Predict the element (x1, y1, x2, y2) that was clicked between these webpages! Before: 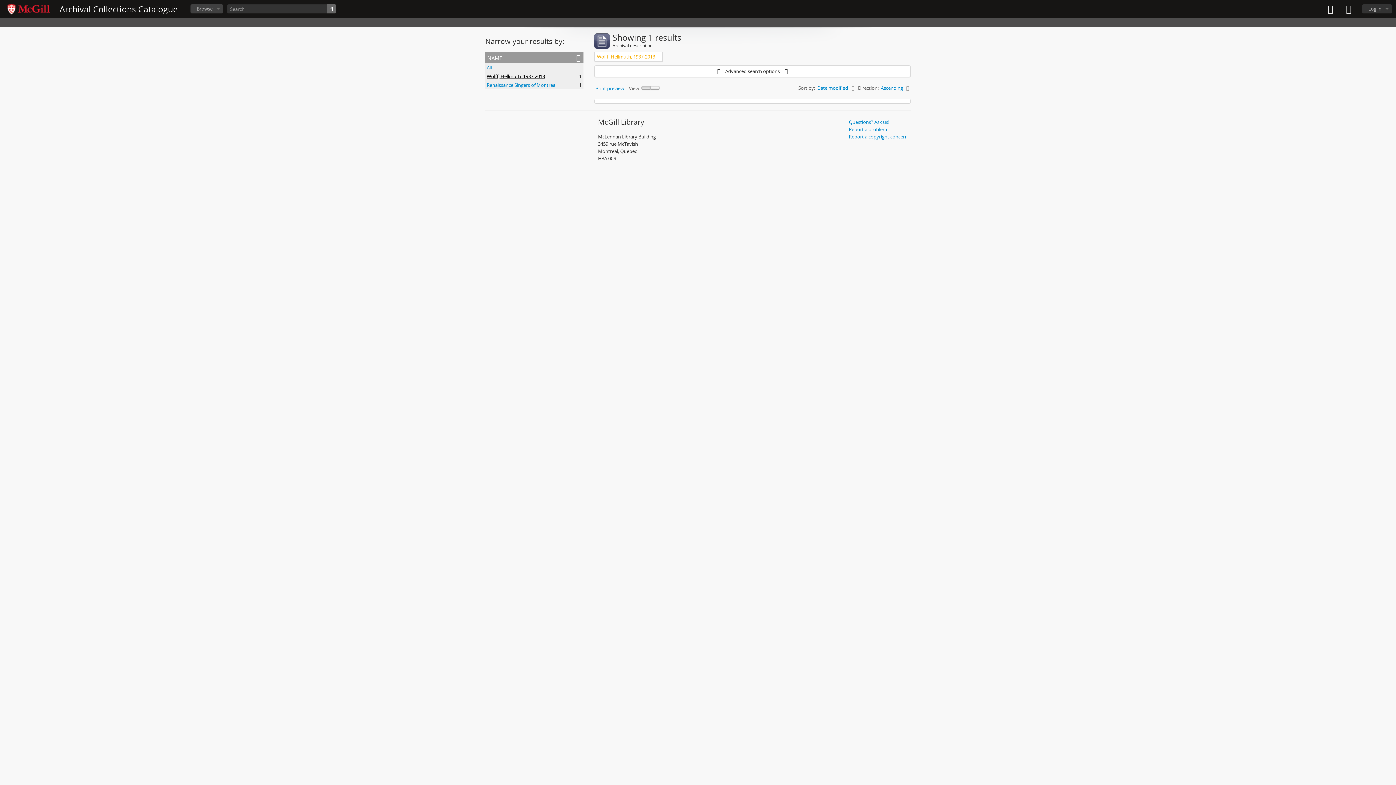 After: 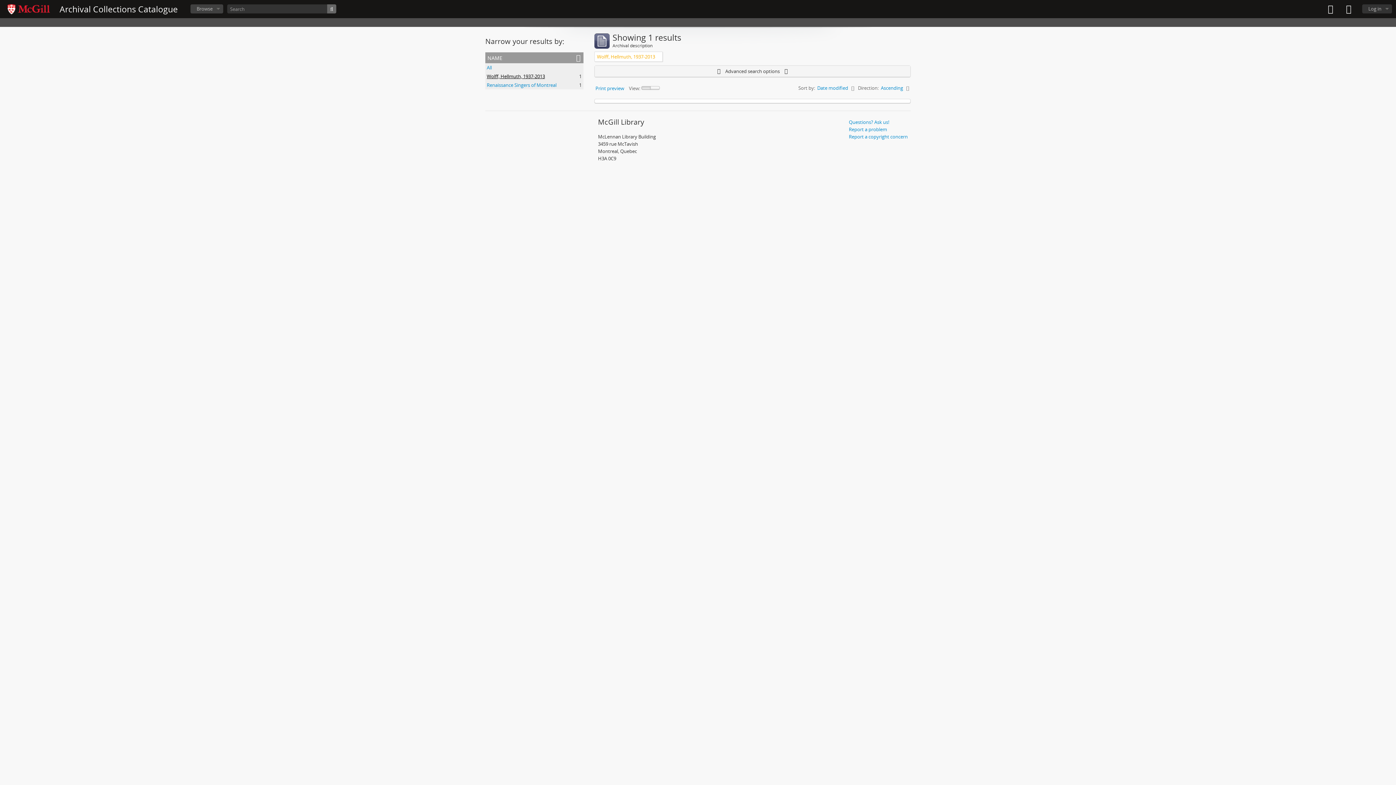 Action: label:  Advanced search options  bbox: (594, 65, 910, 76)